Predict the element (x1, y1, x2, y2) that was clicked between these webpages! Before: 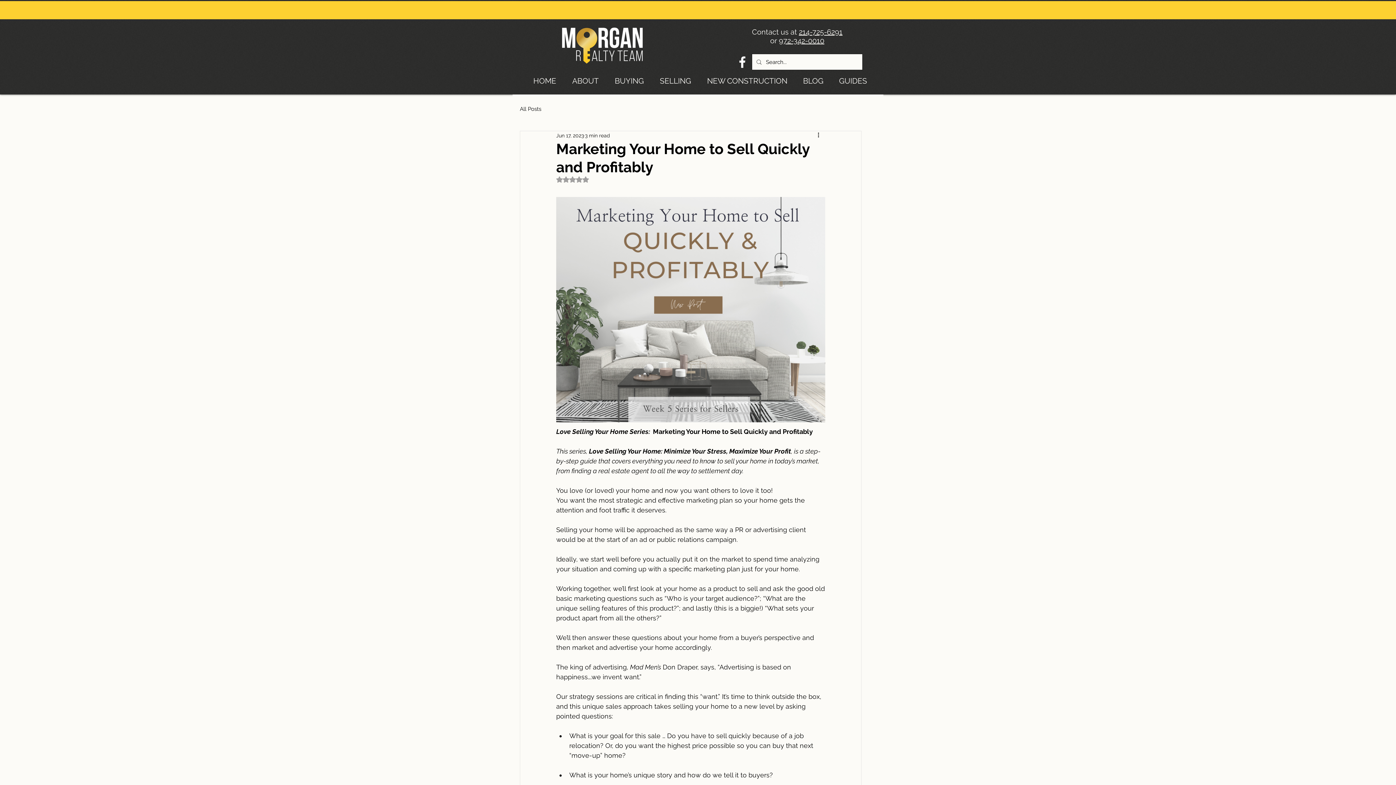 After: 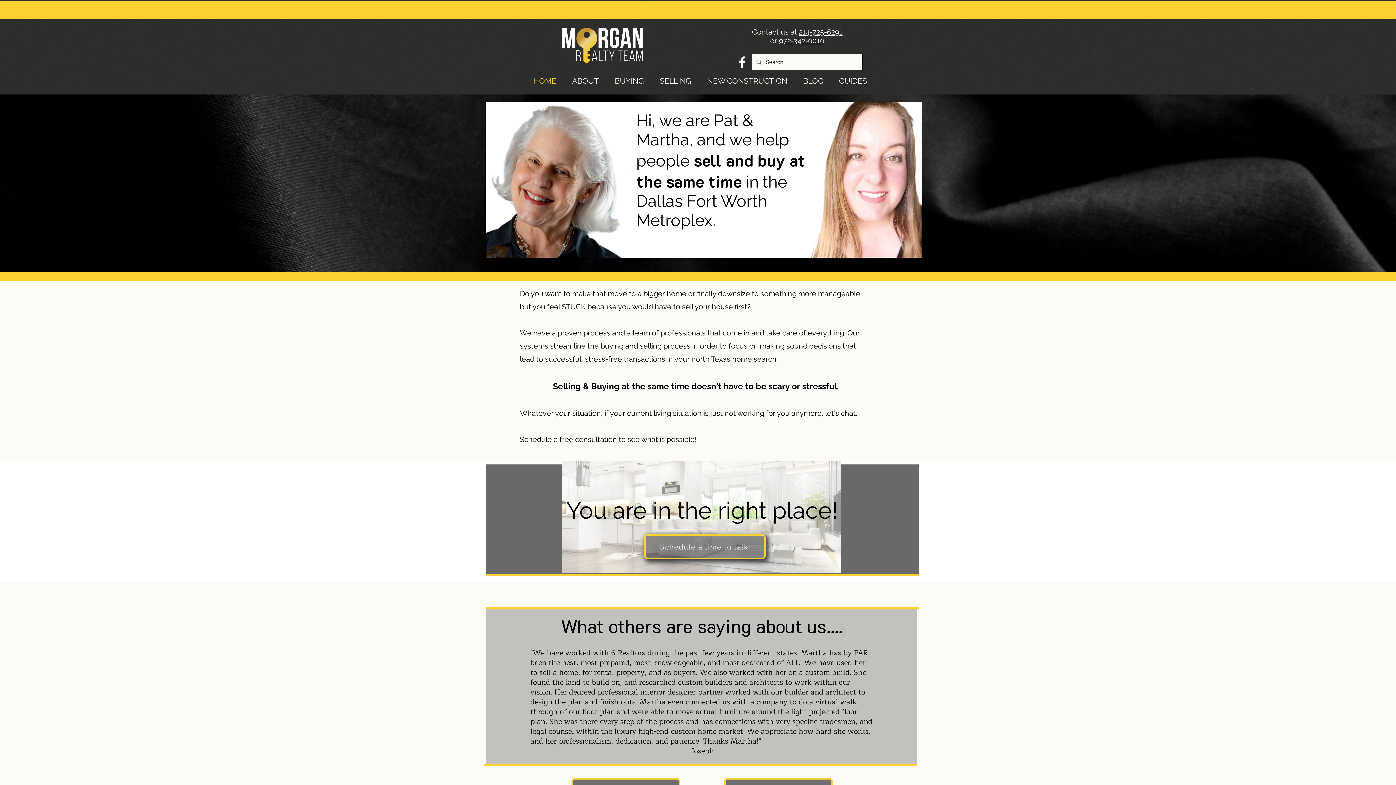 Action: bbox: (562, 27, 642, 63)